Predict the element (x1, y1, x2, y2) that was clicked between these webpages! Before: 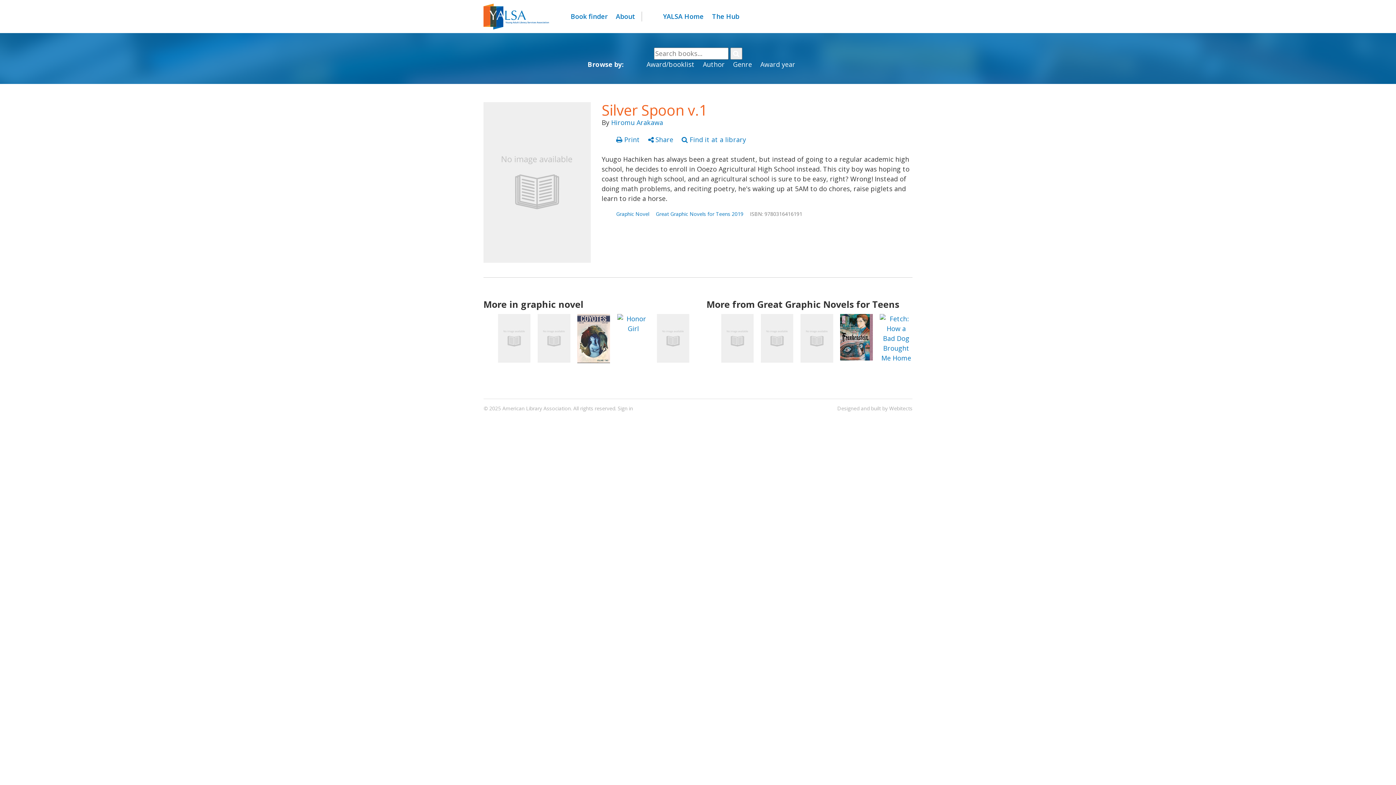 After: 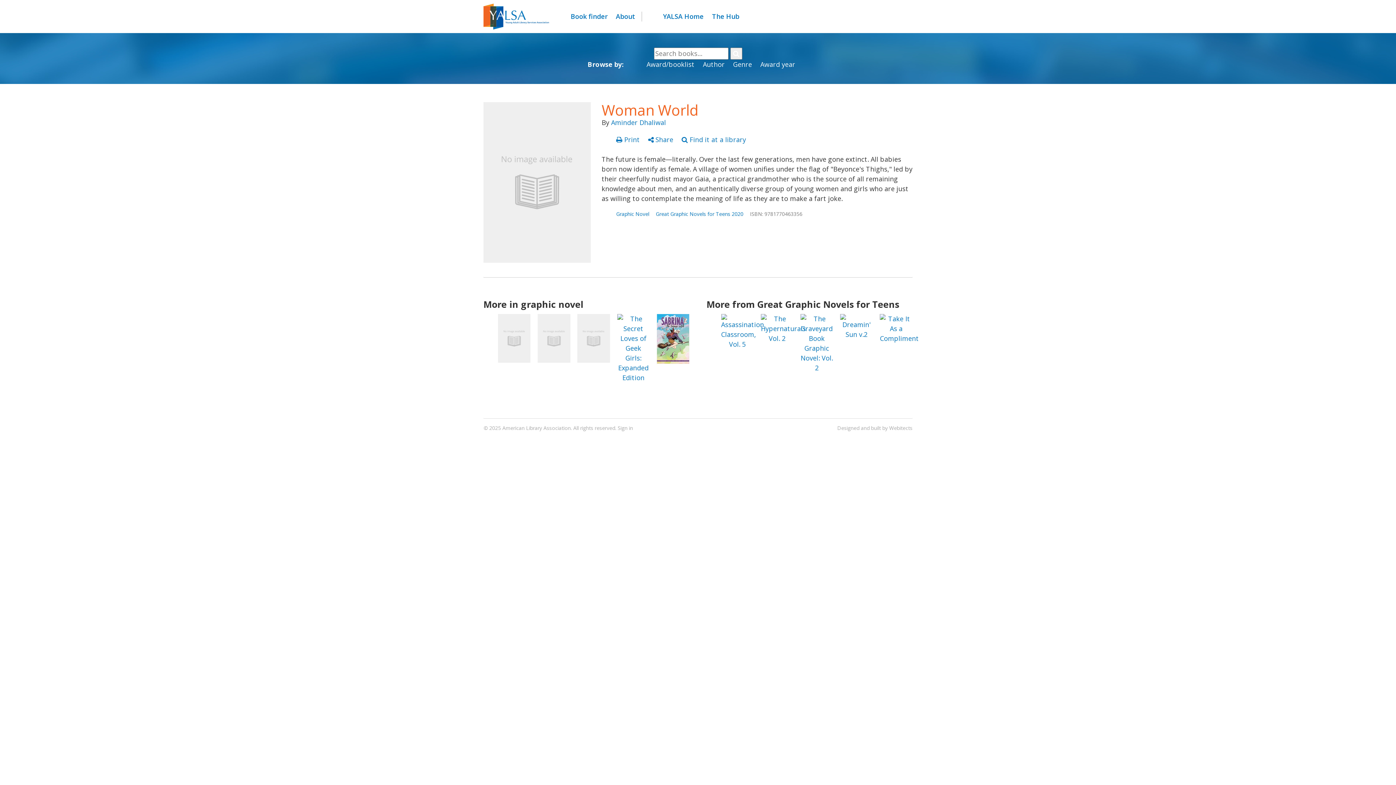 Action: bbox: (800, 314, 833, 362)